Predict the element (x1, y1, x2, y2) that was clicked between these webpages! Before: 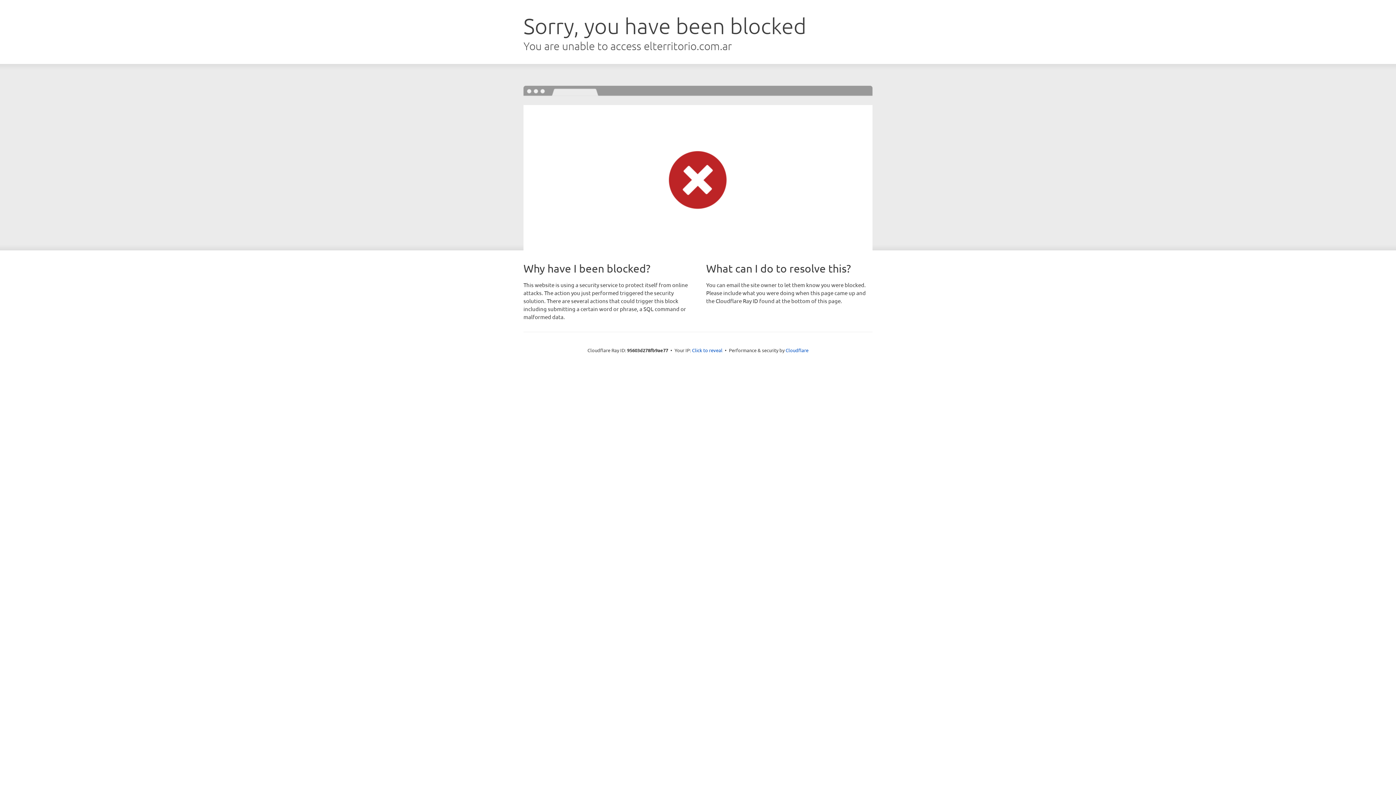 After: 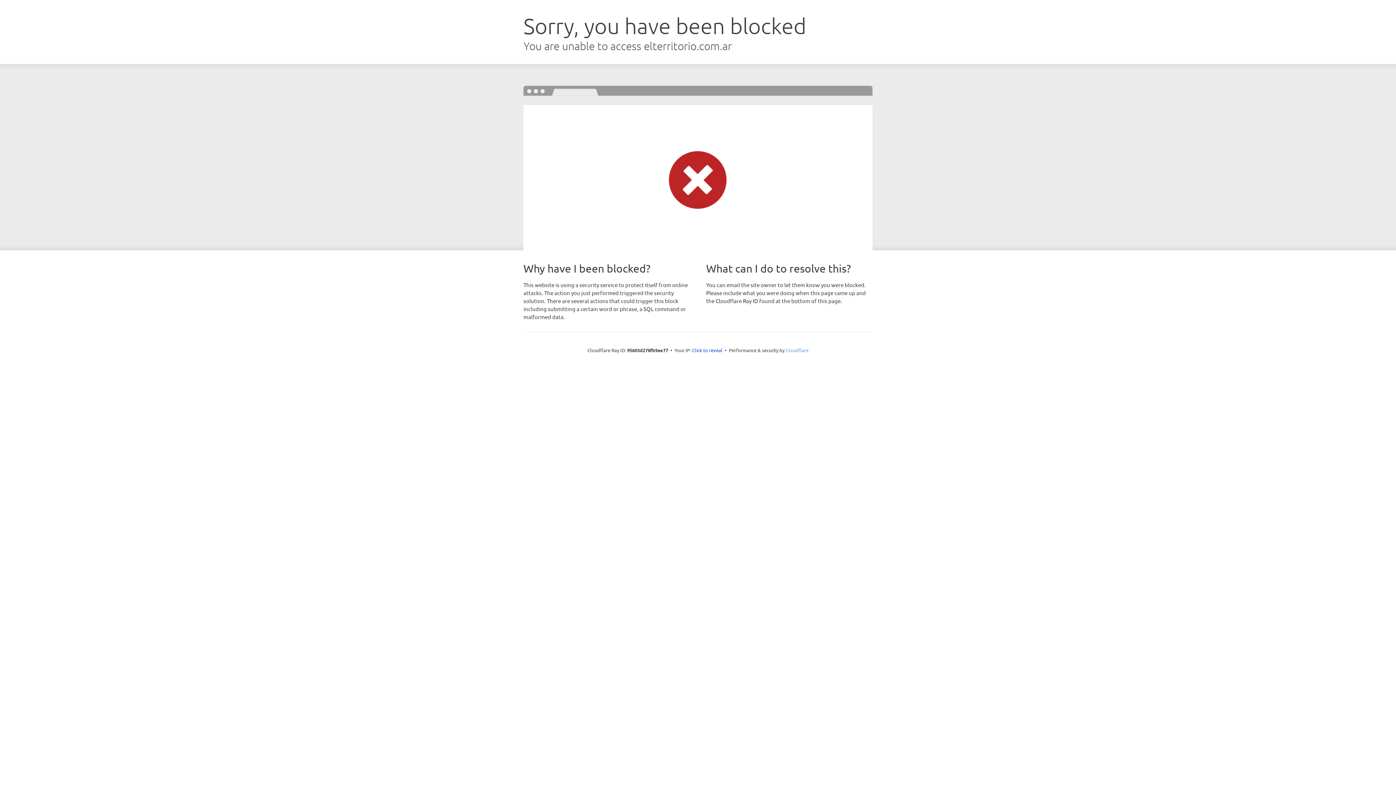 Action: bbox: (785, 347, 808, 353) label: Cloudflare